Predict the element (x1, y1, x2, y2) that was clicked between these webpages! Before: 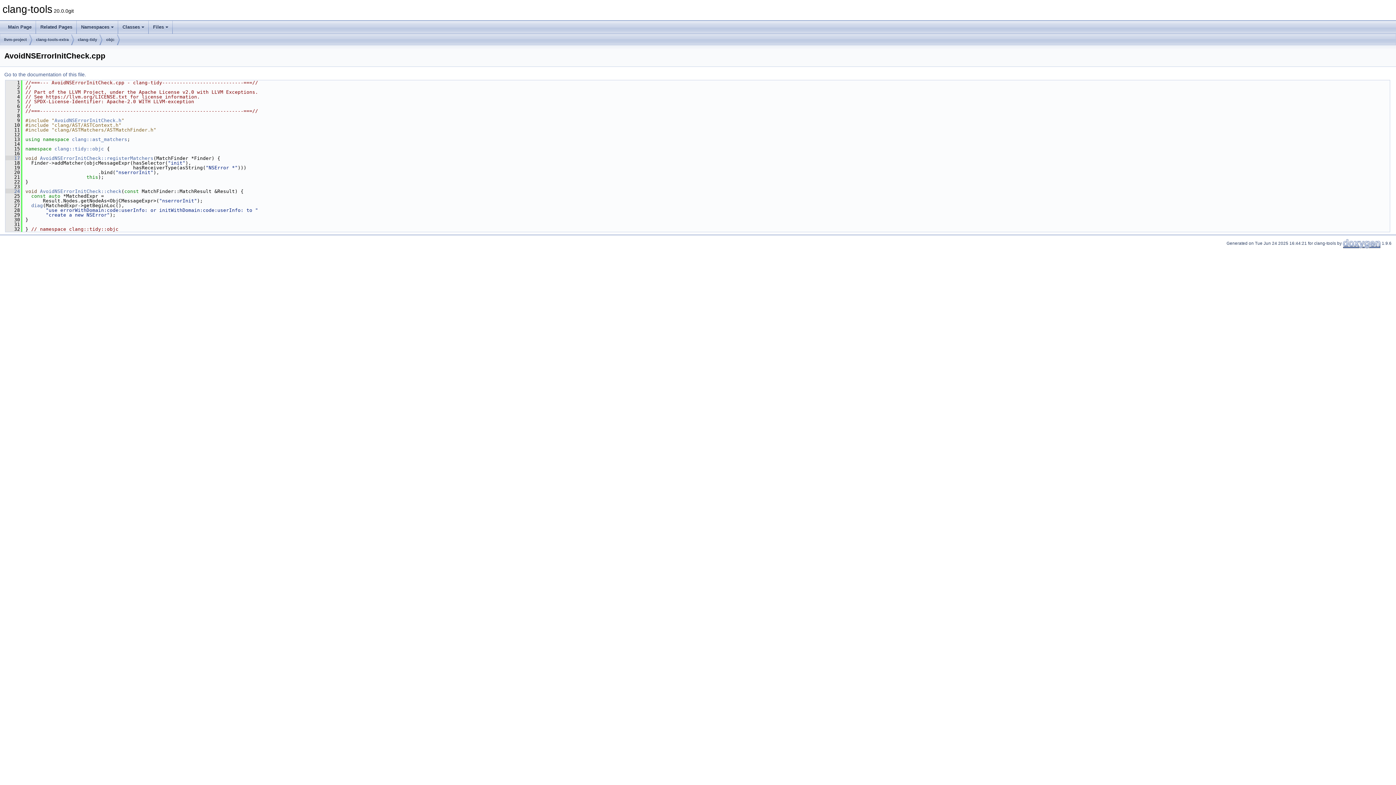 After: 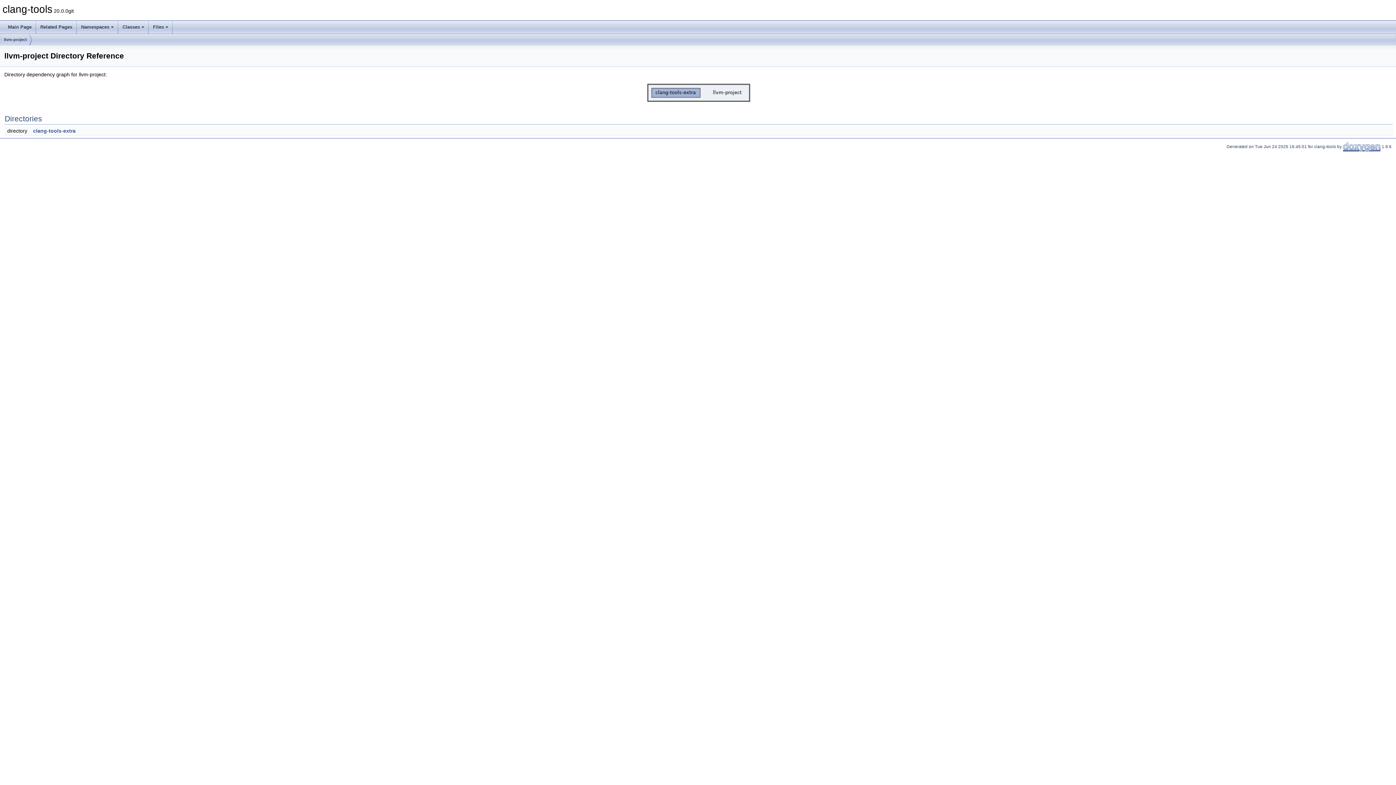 Action: label: llvm-project bbox: (4, 34, 26, 45)